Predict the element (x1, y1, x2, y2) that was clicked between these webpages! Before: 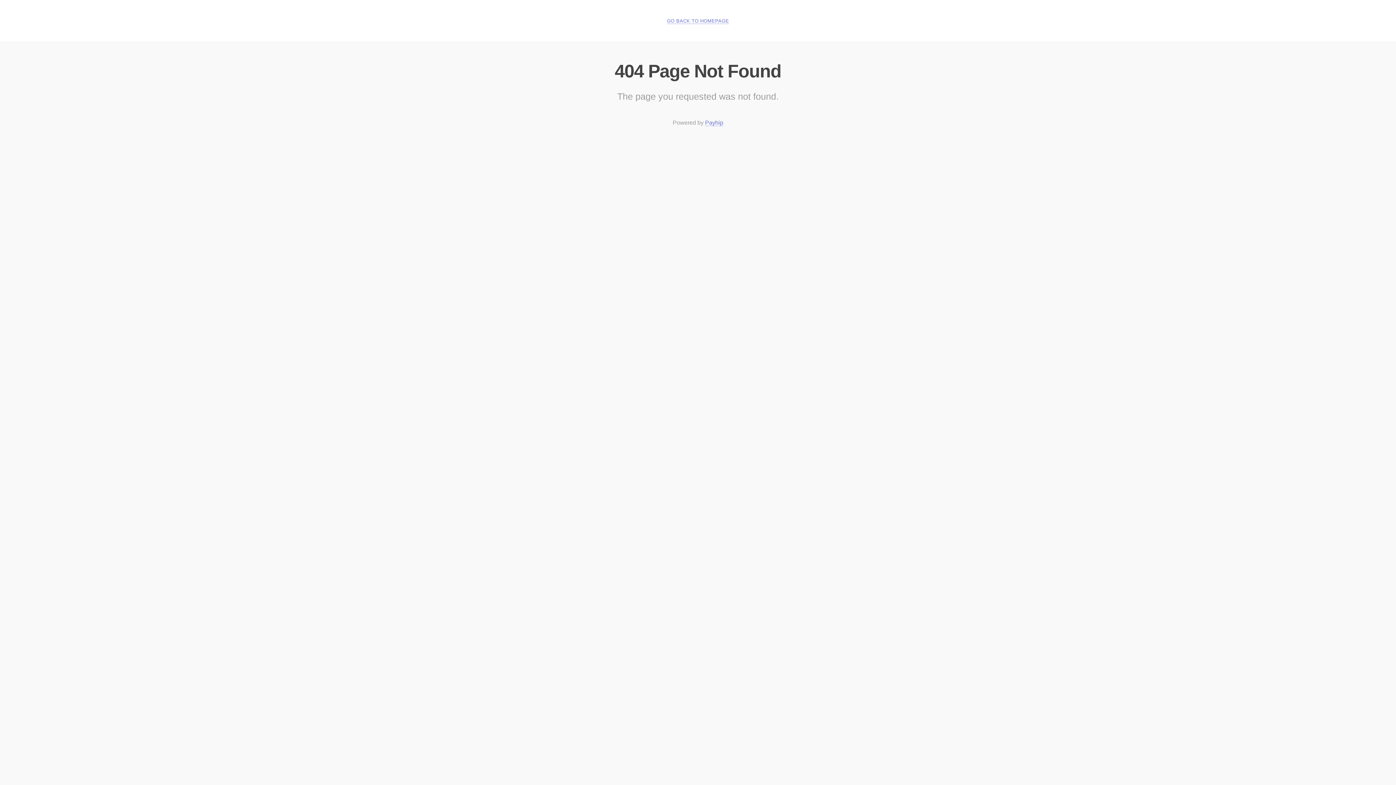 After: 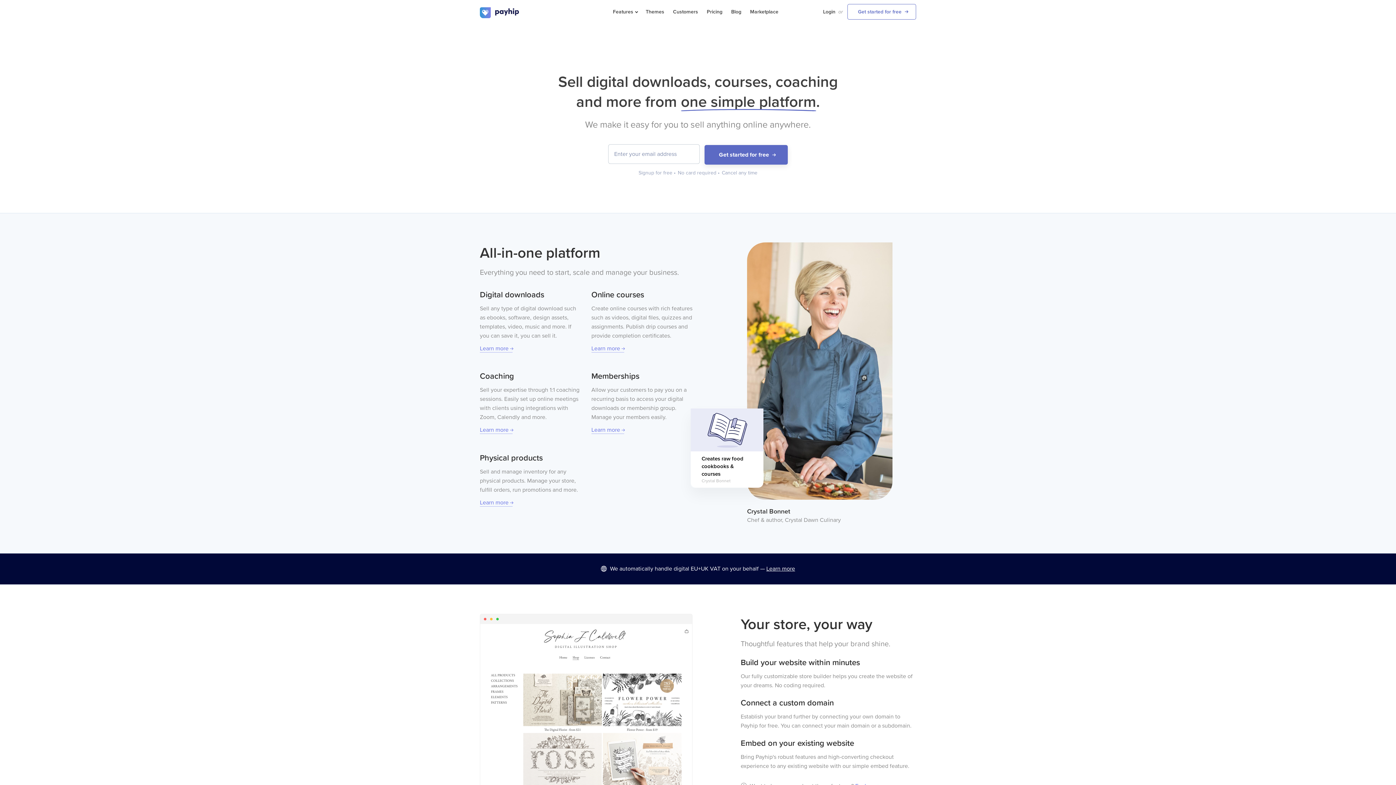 Action: label: Payhip bbox: (705, 119, 723, 126)